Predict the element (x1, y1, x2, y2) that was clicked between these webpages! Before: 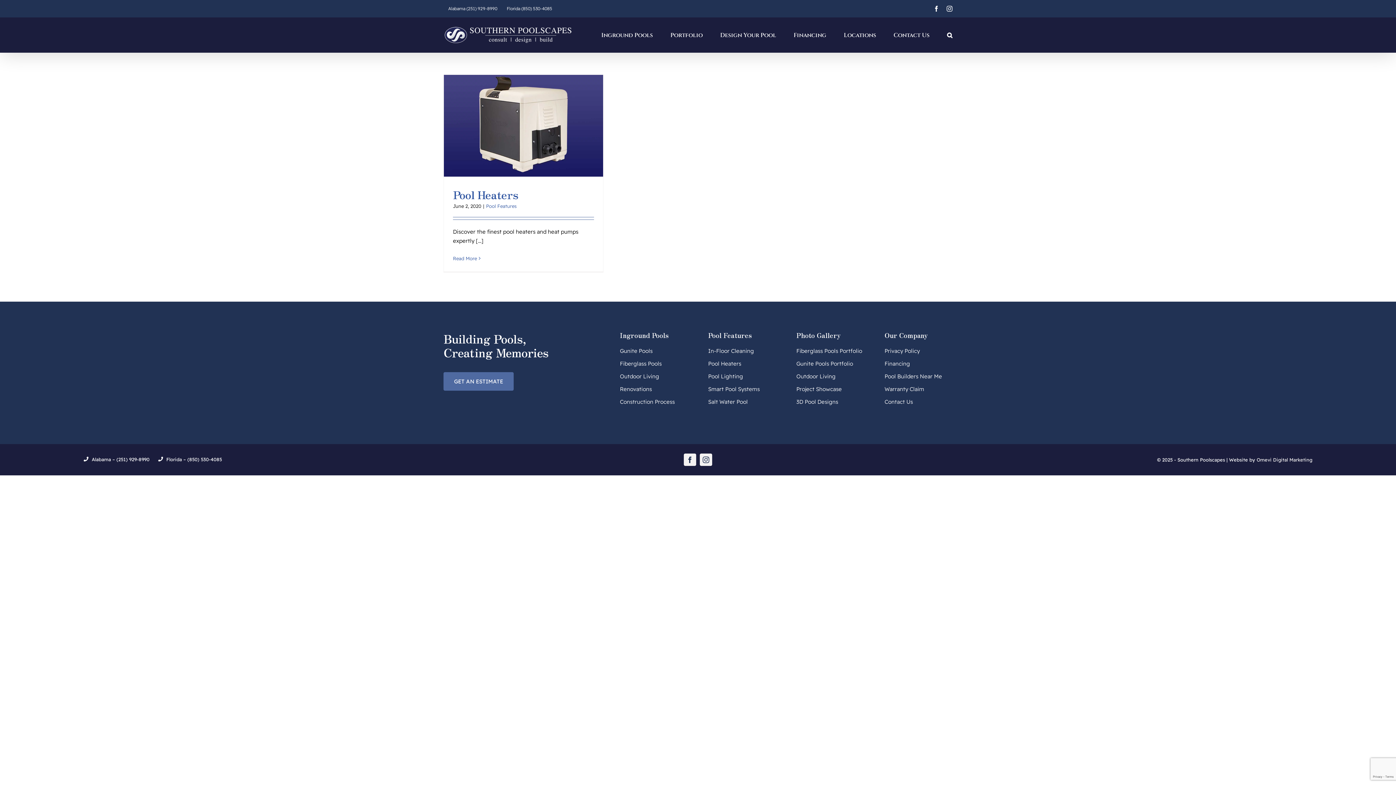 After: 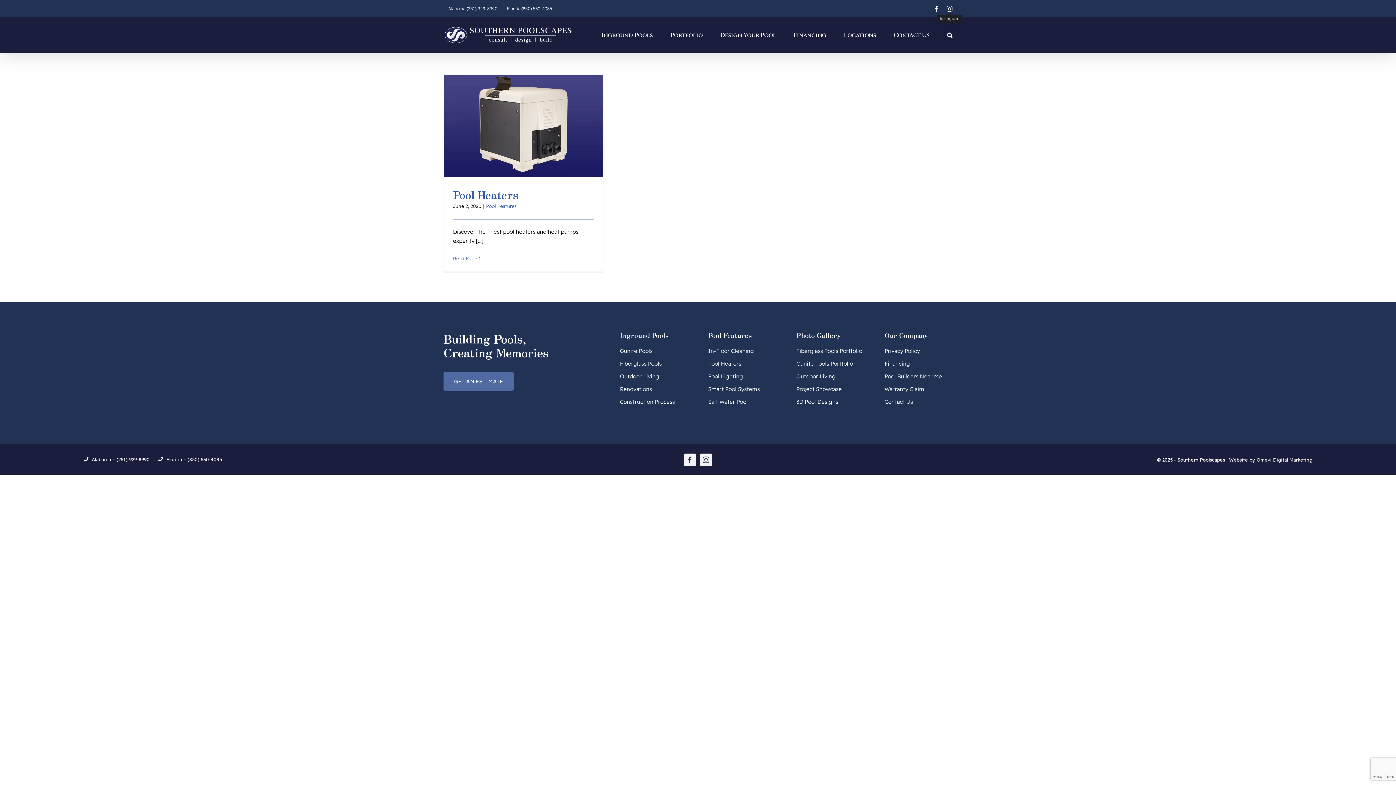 Action: bbox: (946, 5, 952, 11) label: Instagram